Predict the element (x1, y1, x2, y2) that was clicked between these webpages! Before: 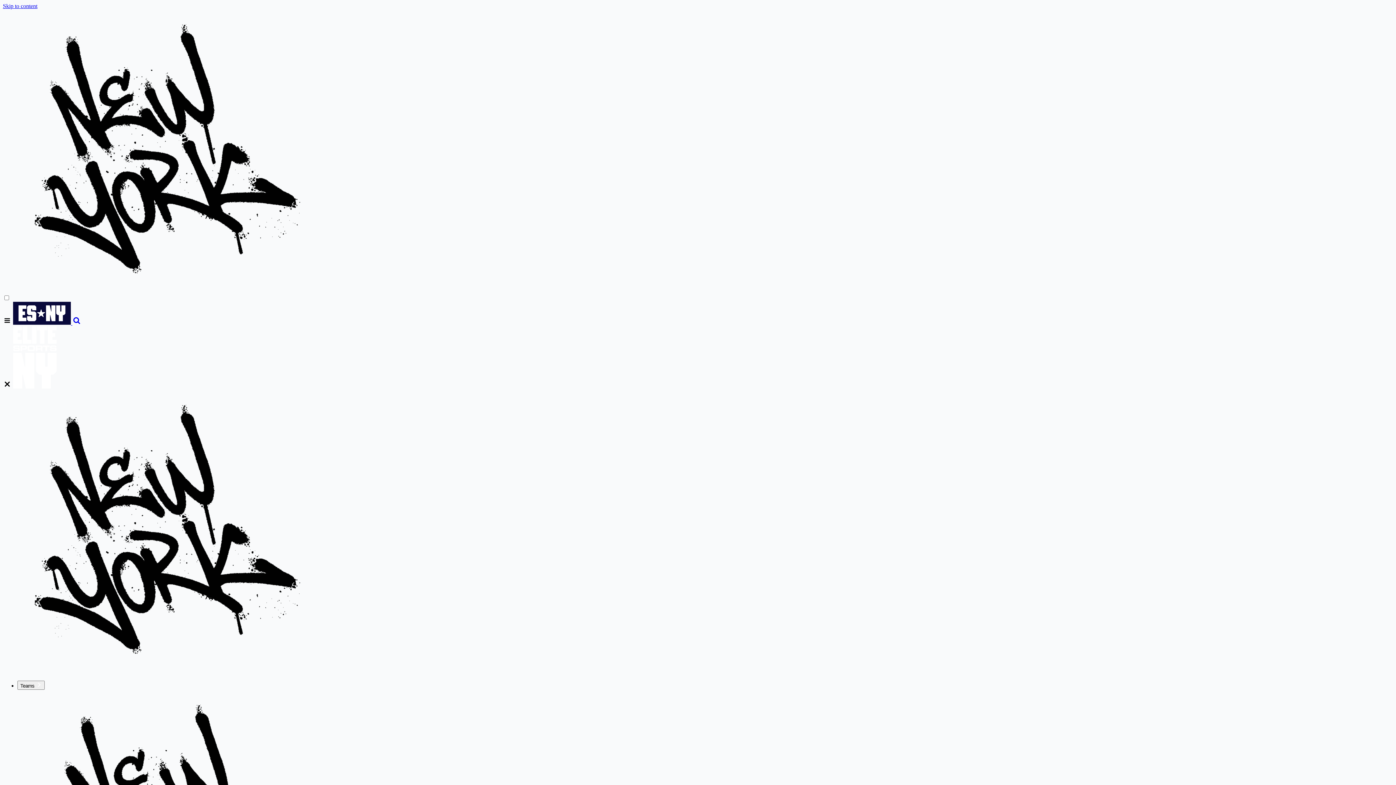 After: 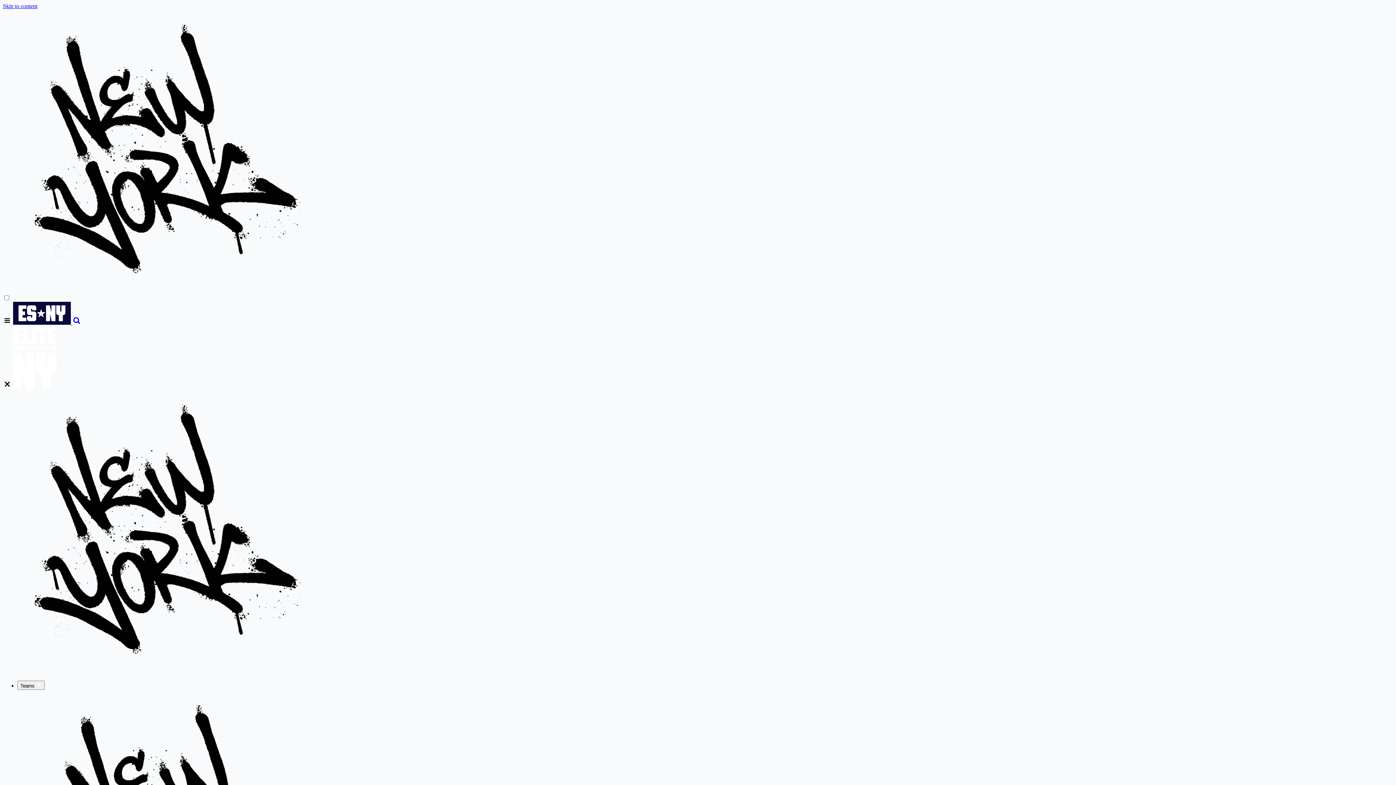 Action: label:   bbox: (13, 320, 72, 326)